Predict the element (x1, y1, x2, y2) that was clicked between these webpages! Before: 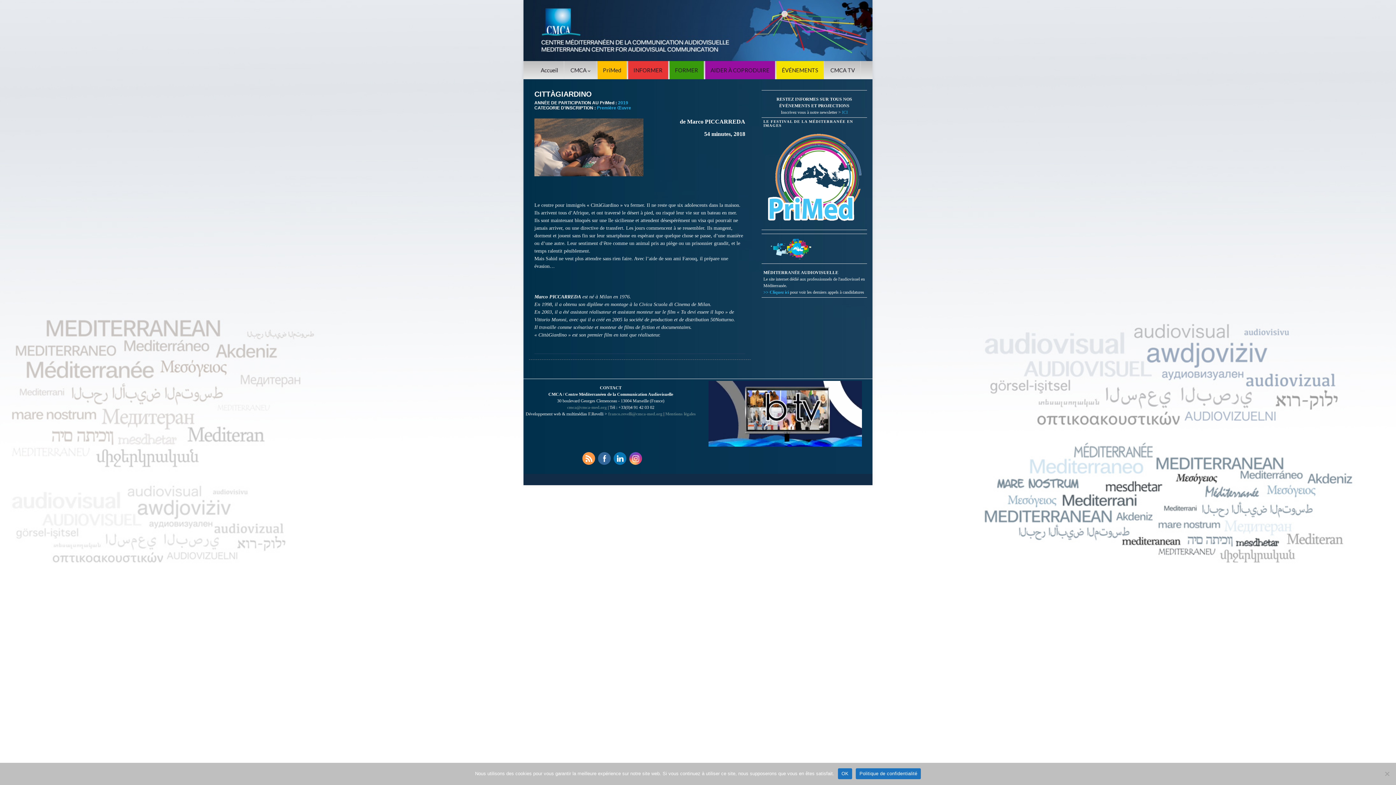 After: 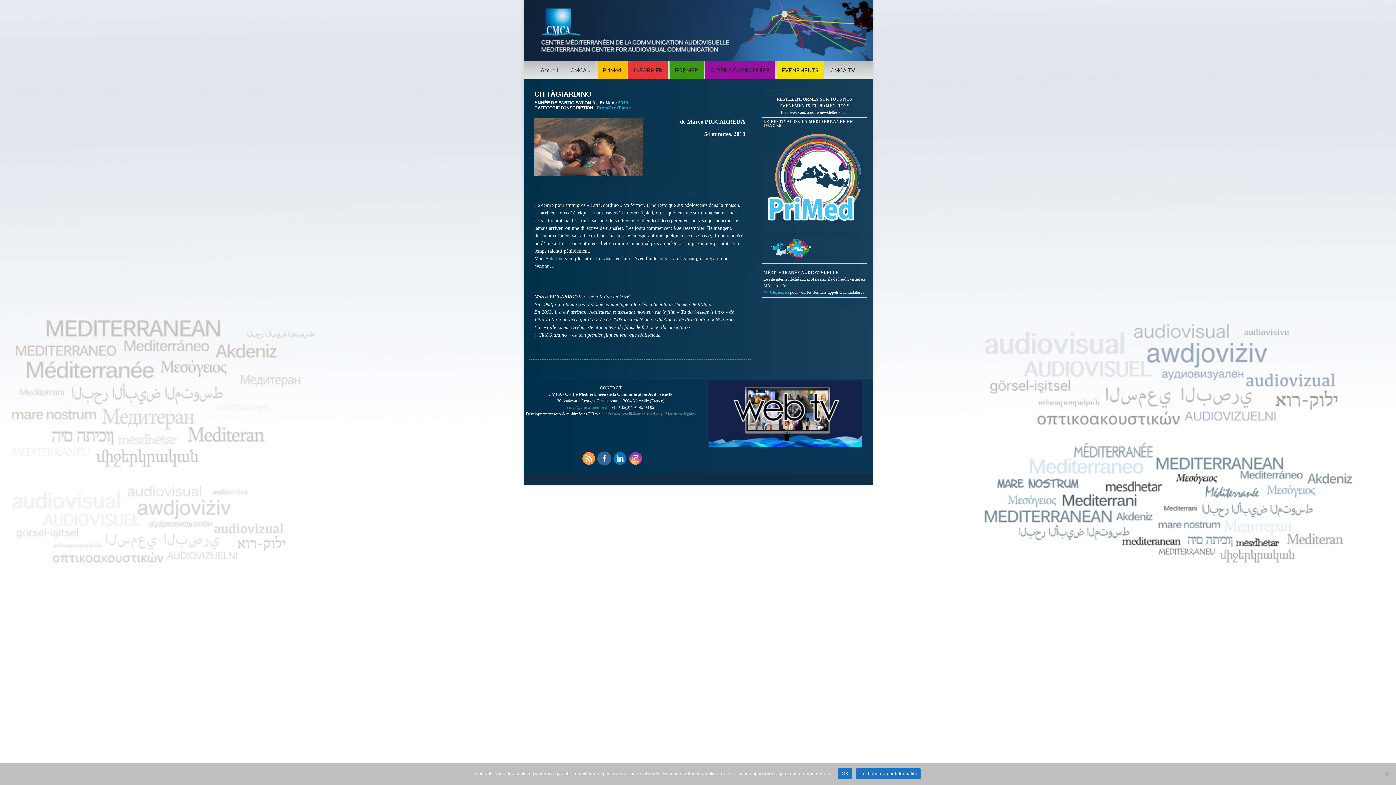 Action: bbox: (598, 452, 610, 465)